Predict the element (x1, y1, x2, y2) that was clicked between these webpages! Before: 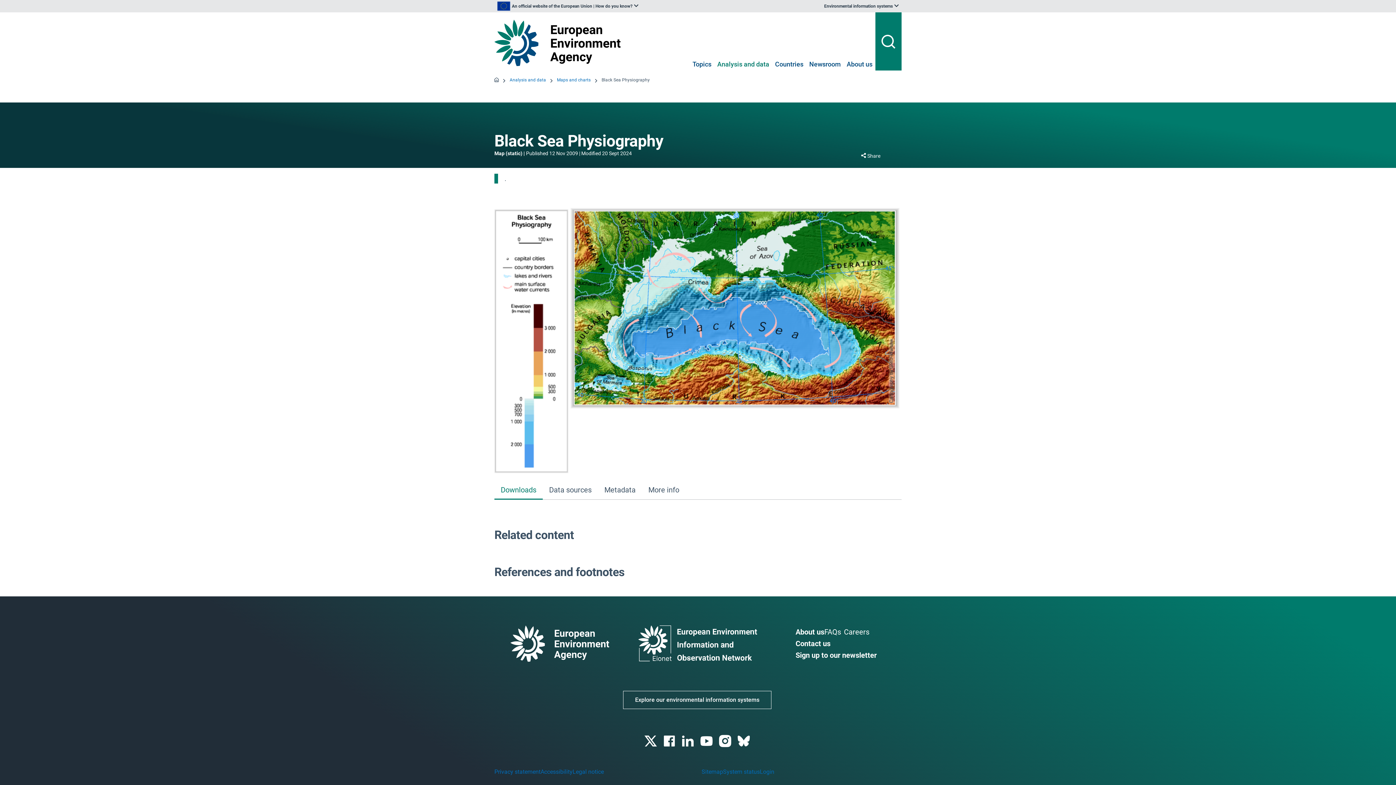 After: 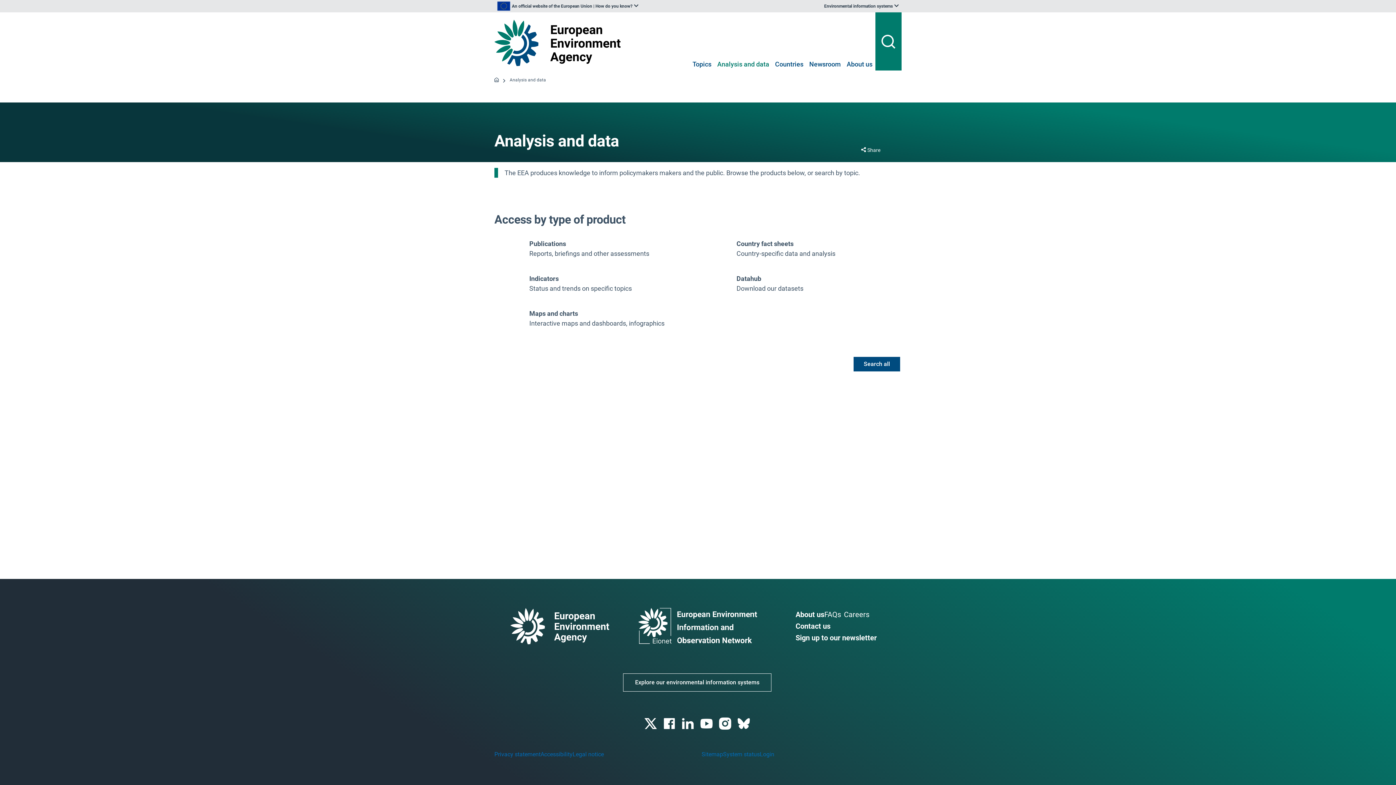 Action: bbox: (717, 60, 769, 69) label: Analysis and data